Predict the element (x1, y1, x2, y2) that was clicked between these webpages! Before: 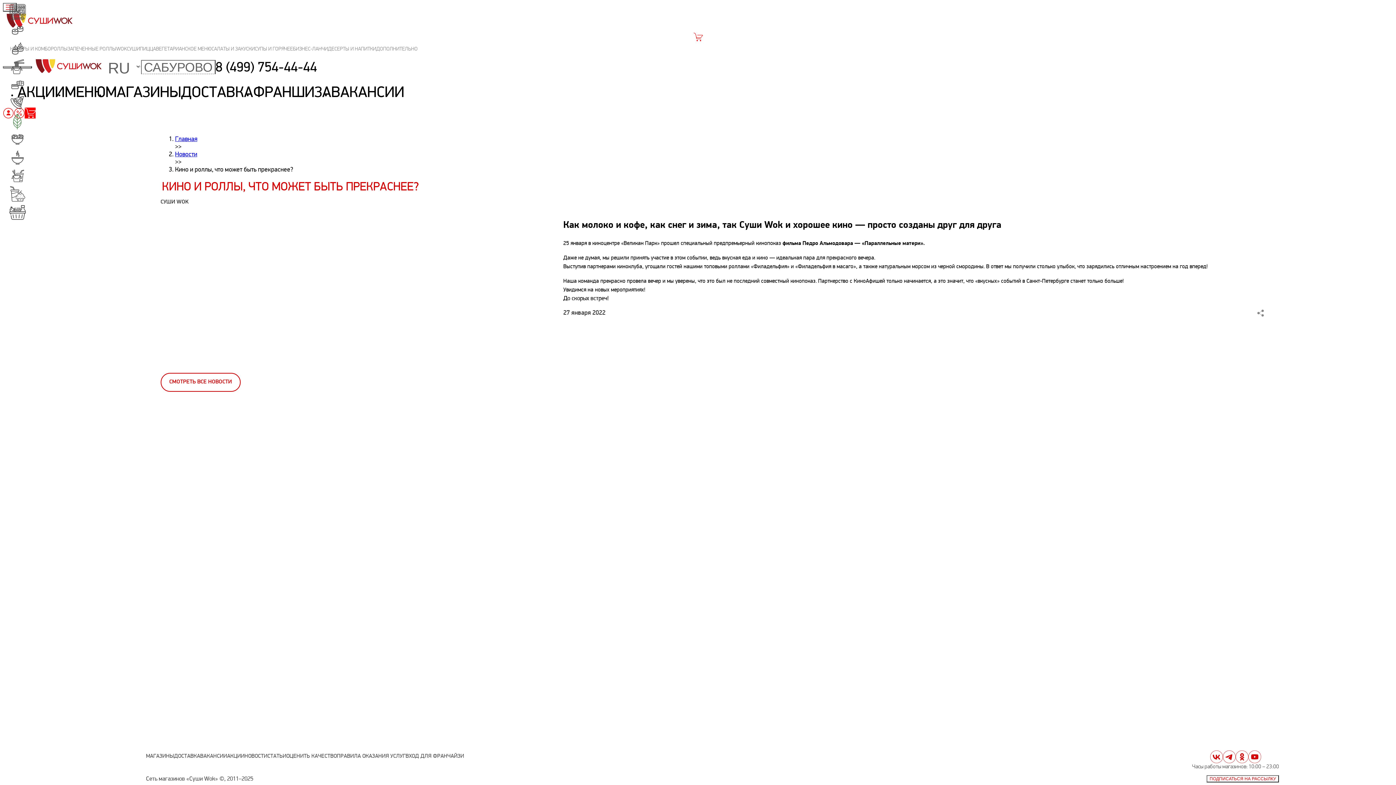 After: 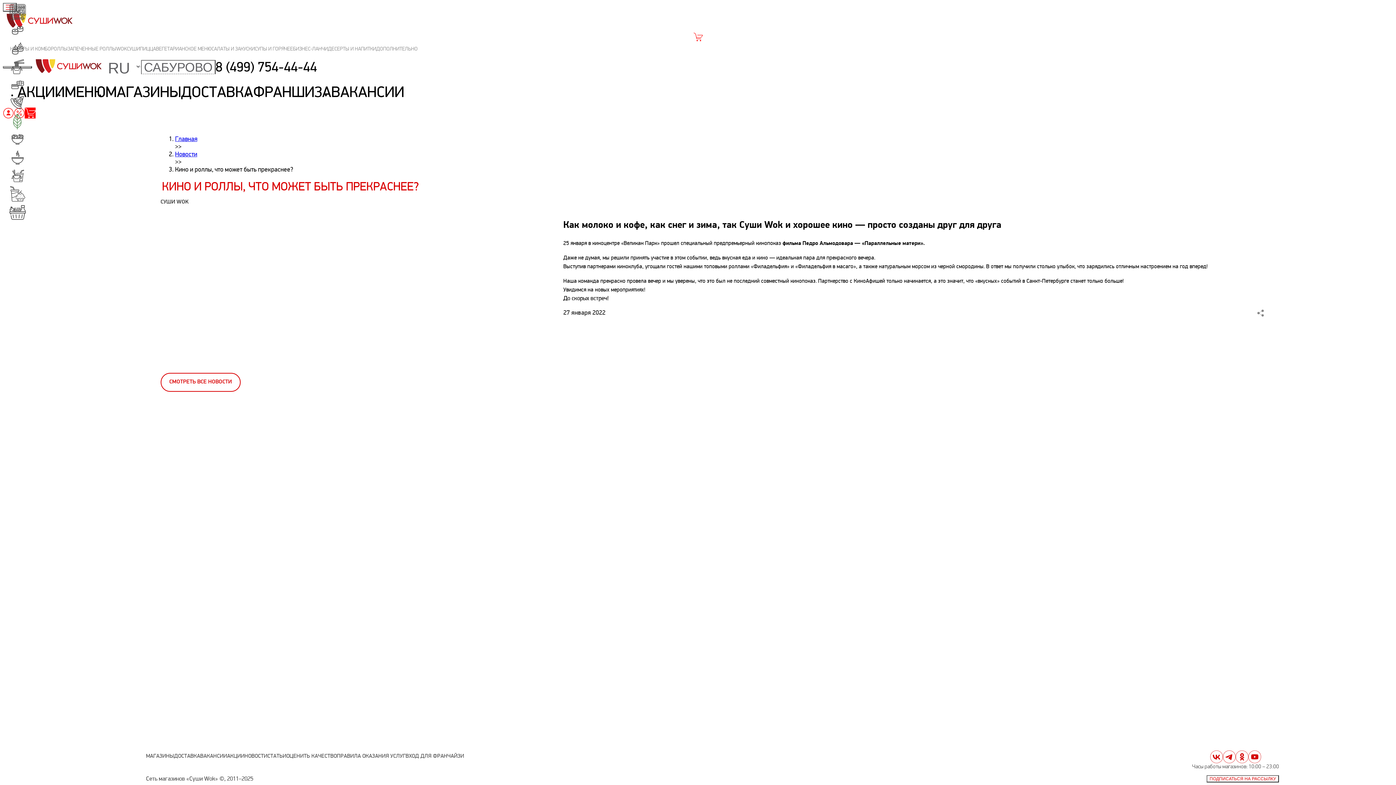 Action: label: yt bbox: (1248, 750, 1261, 763)